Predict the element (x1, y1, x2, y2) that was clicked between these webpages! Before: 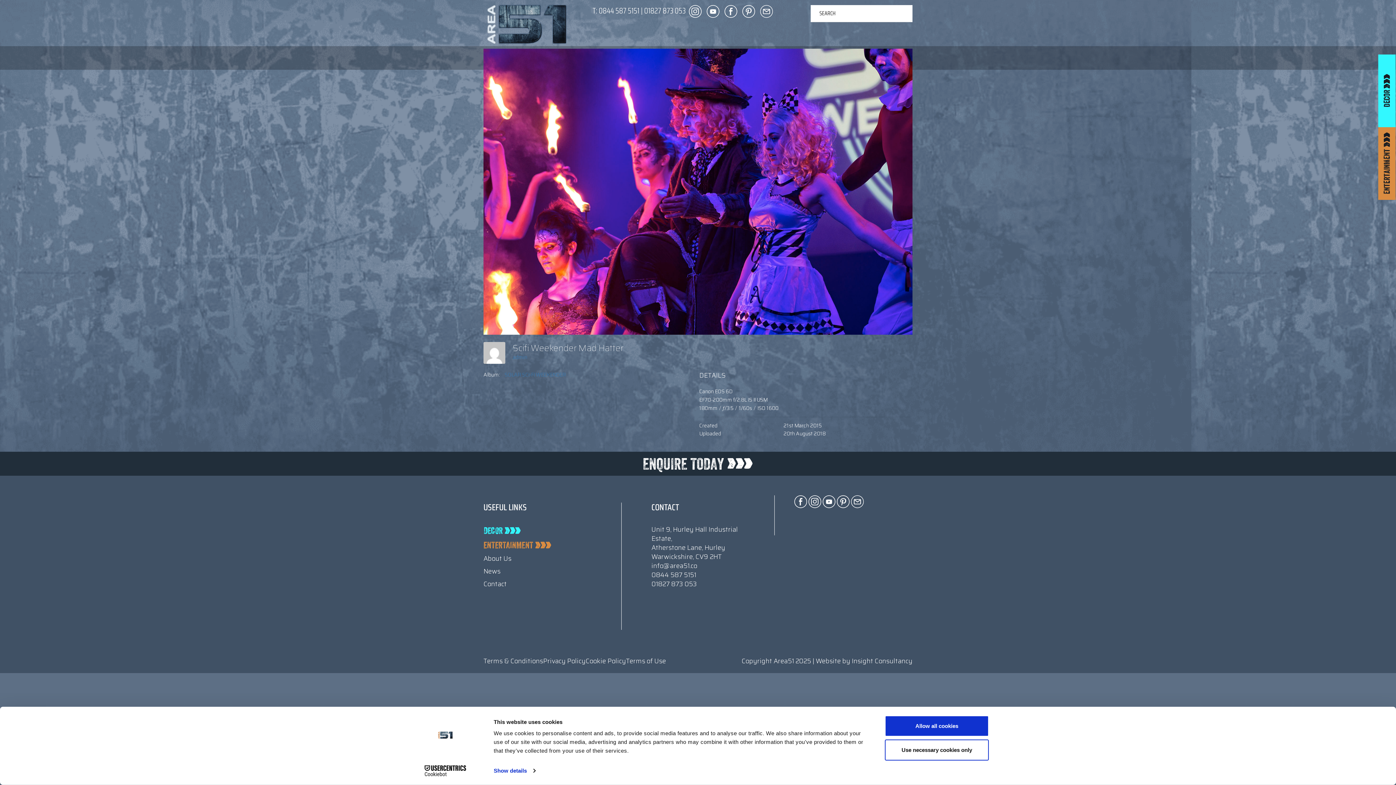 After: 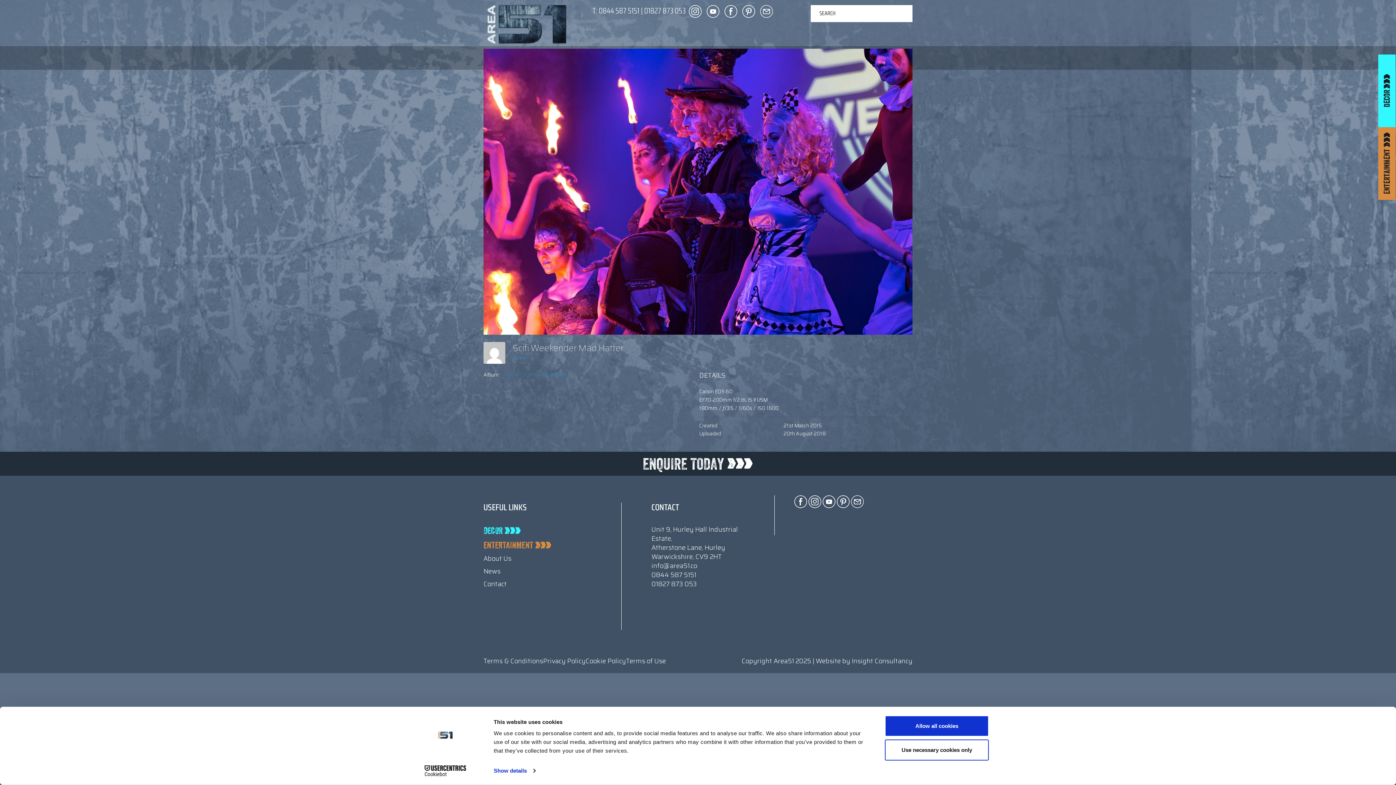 Action: bbox: (740, 4, 757, 17)